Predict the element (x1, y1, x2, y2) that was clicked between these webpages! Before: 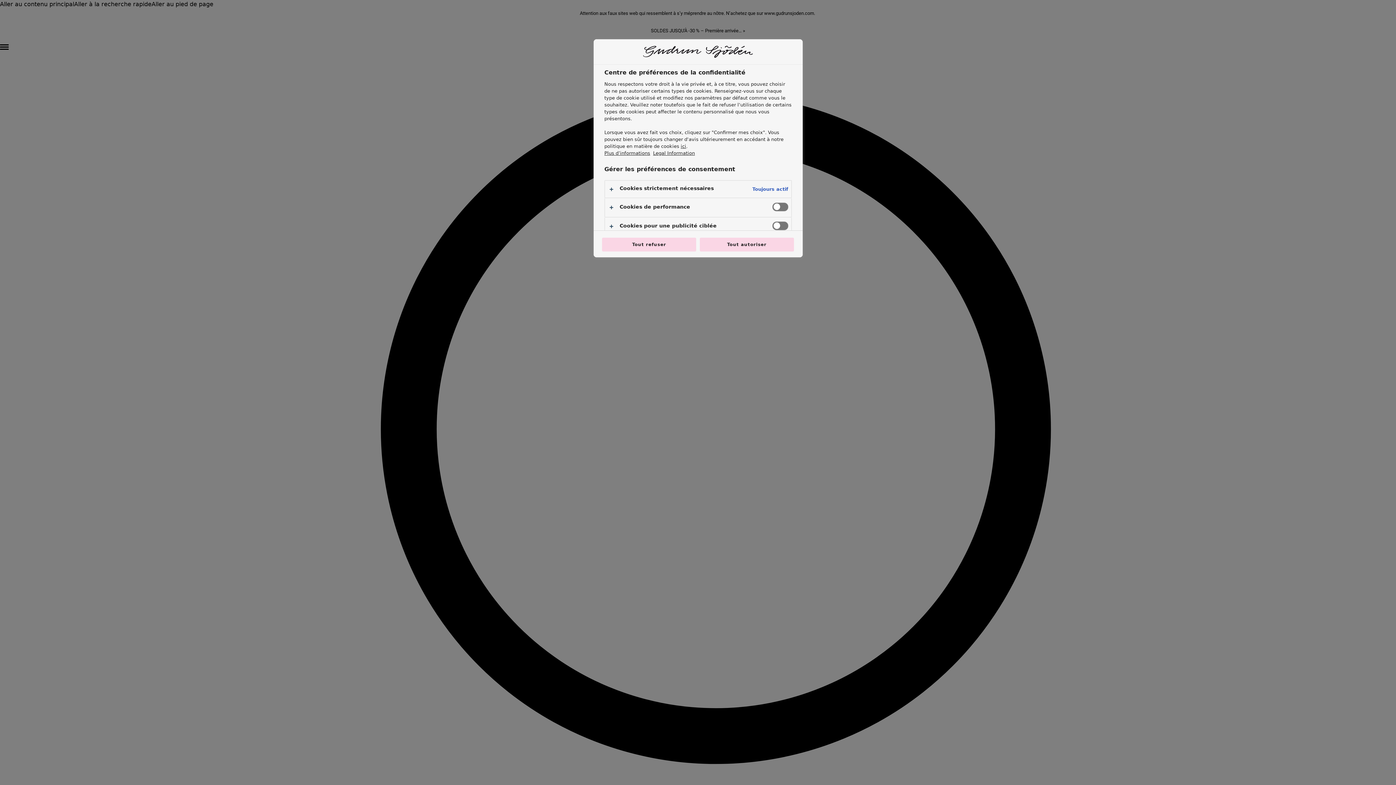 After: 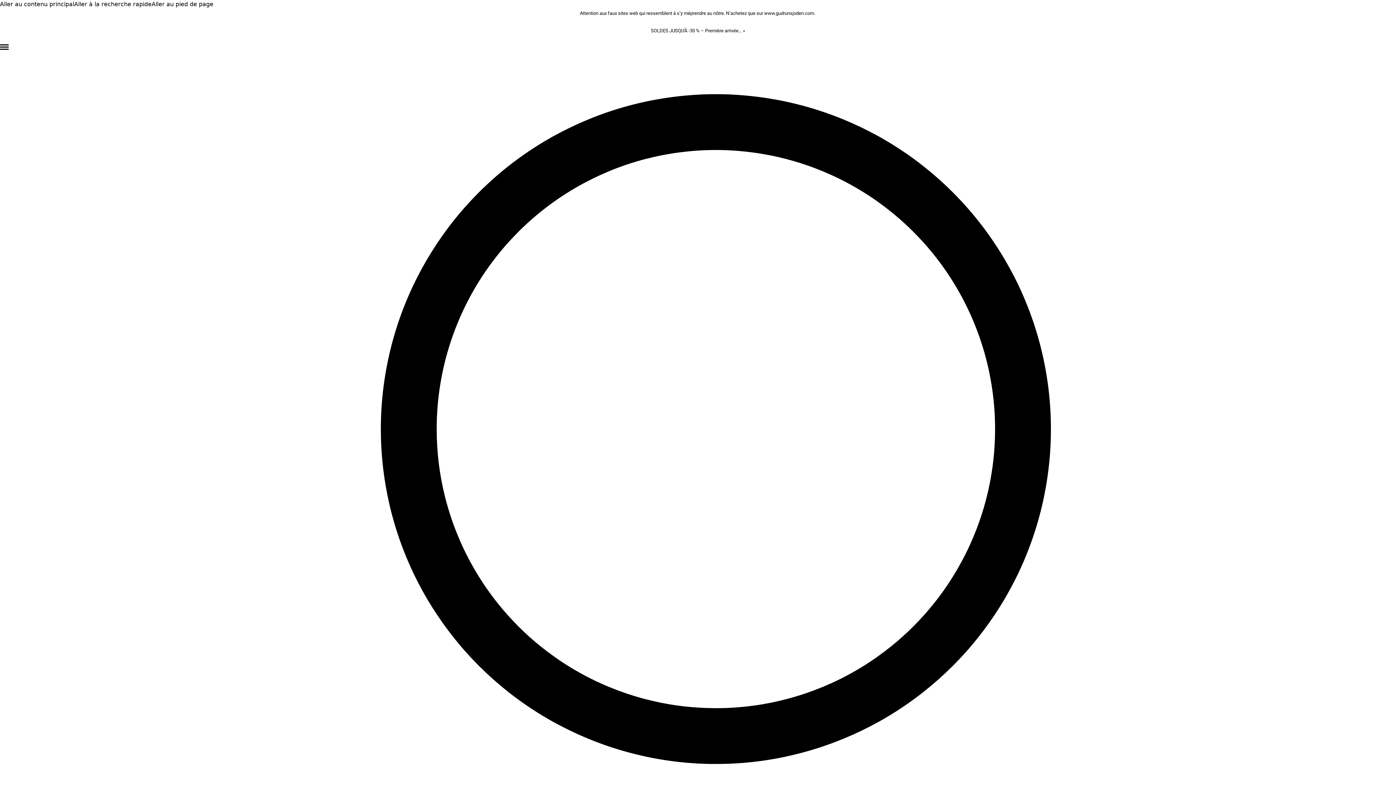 Action: bbox: (602, 237, 696, 251) label: Tout refuser